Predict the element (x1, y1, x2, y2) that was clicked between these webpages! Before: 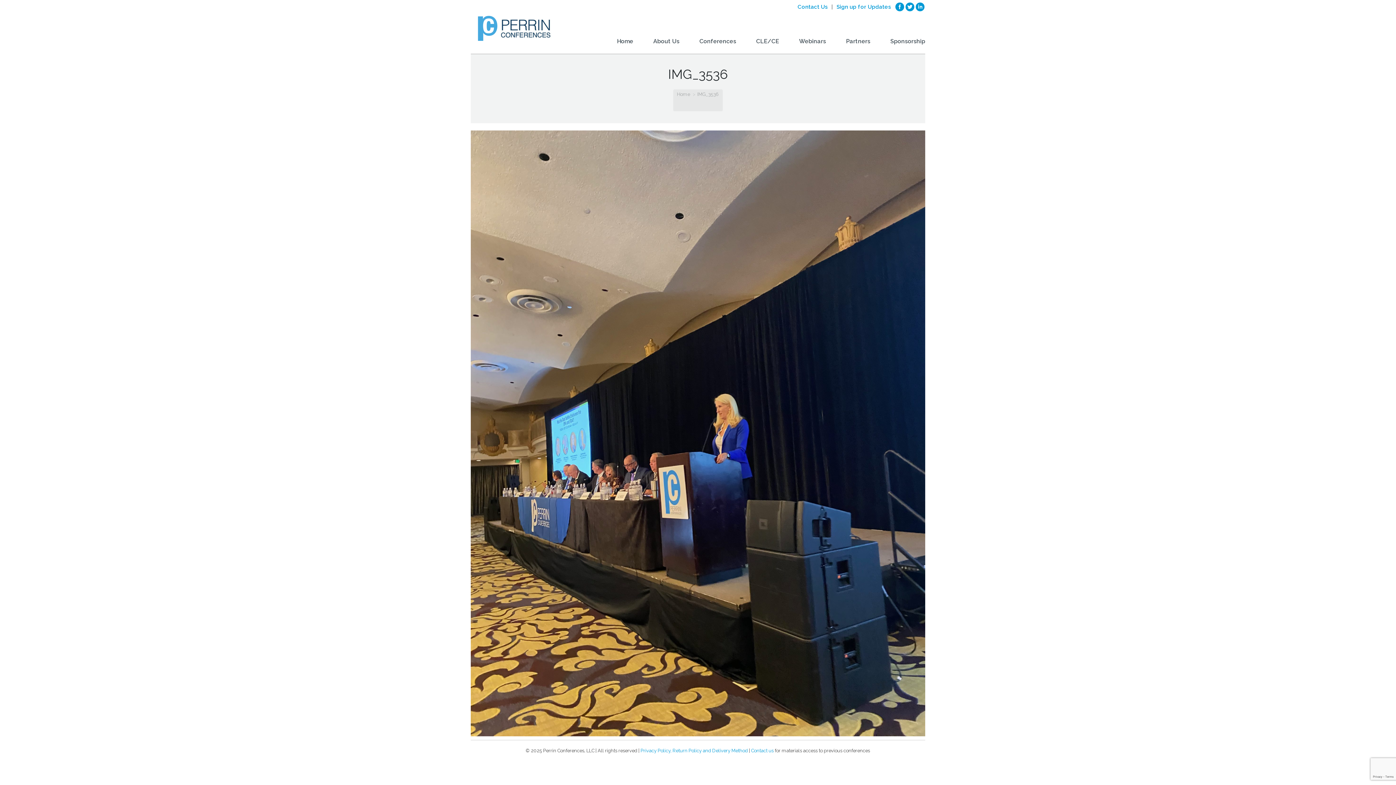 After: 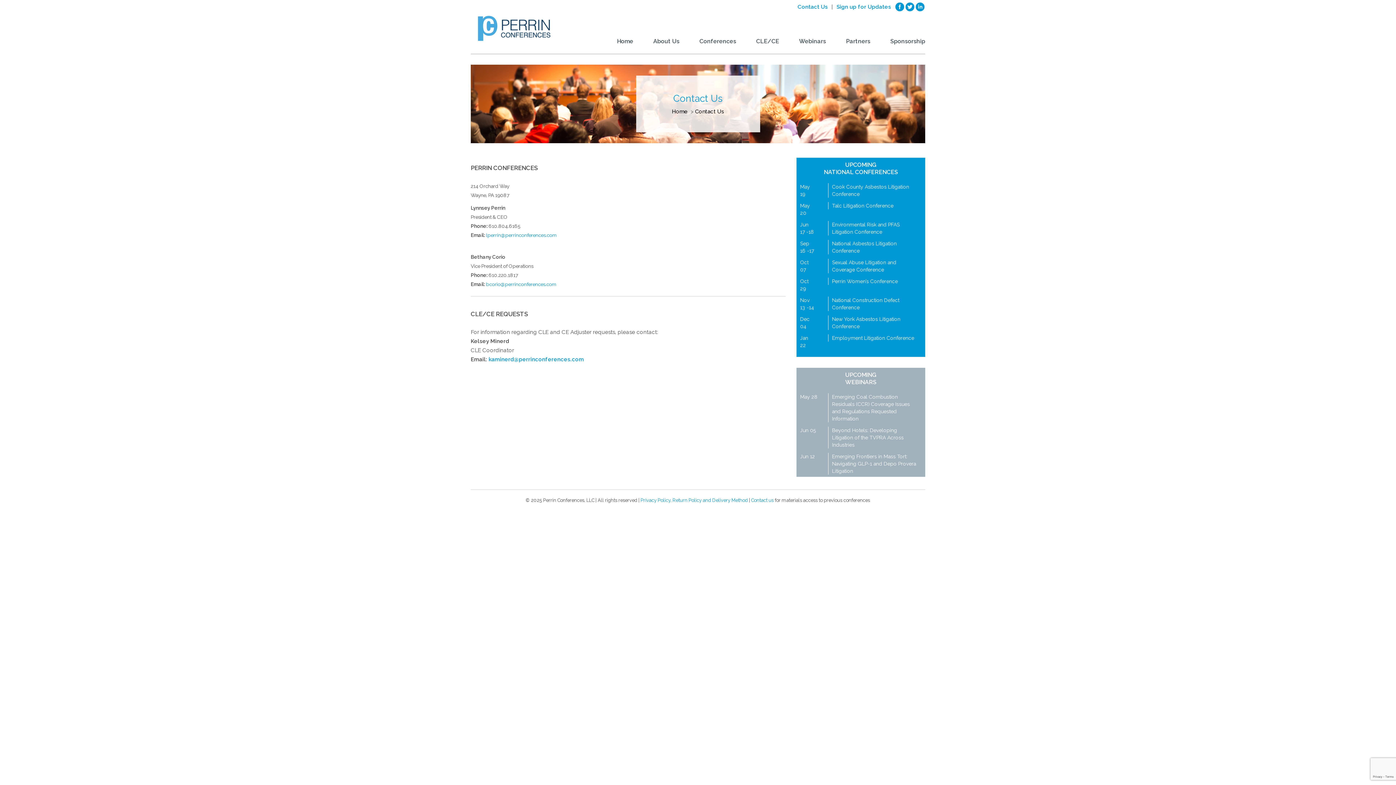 Action: bbox: (797, 3, 828, 10) label: Contact Us